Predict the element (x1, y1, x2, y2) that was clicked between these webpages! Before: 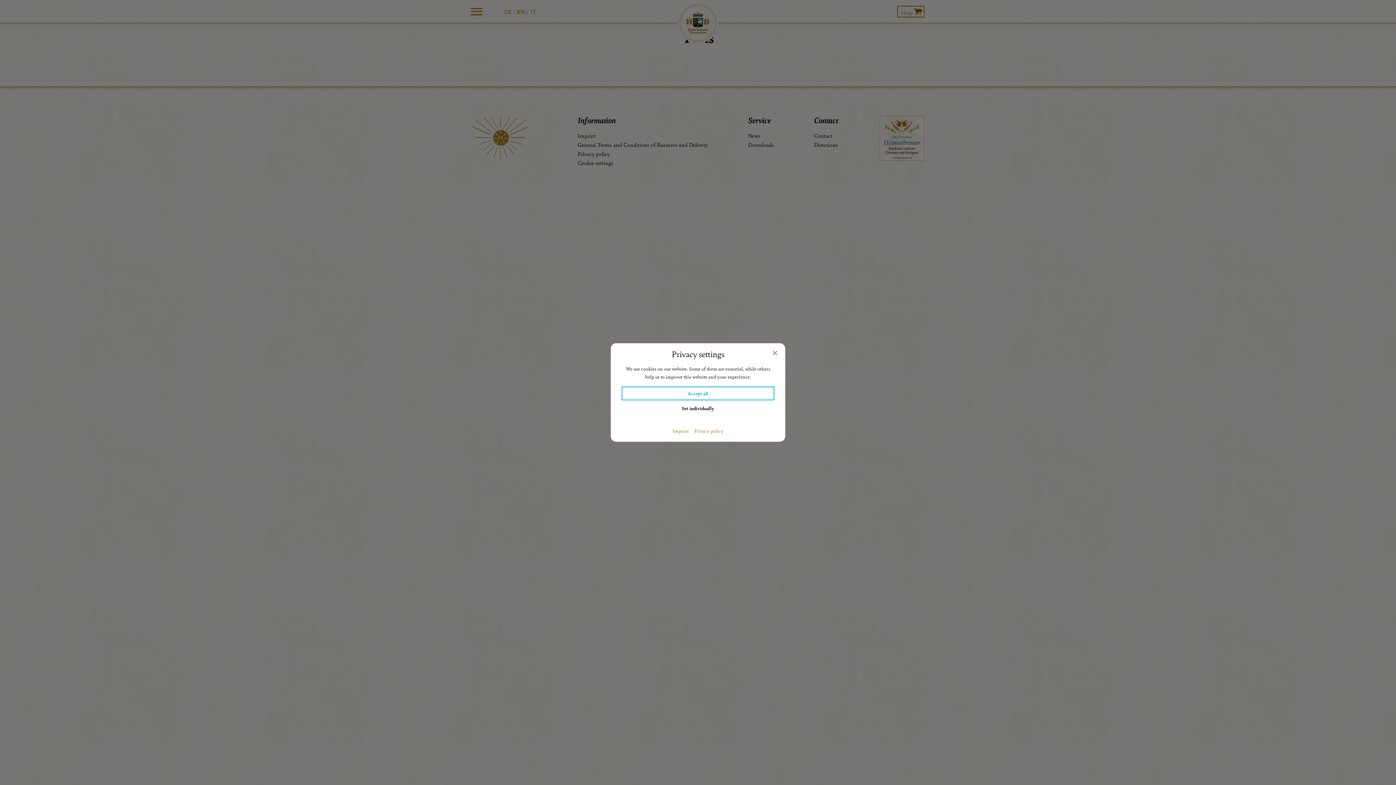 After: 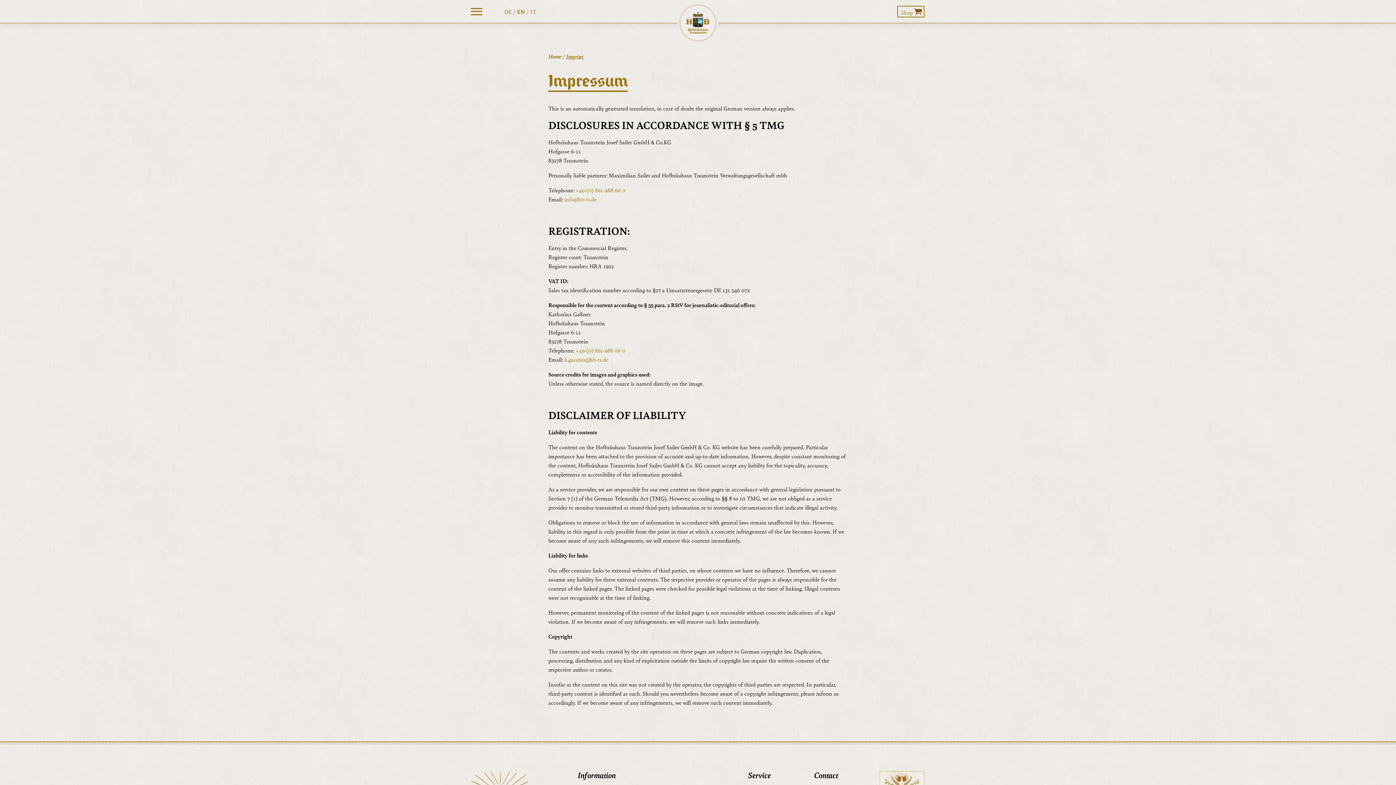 Action: label: Imprint bbox: (672, 428, 688, 433)